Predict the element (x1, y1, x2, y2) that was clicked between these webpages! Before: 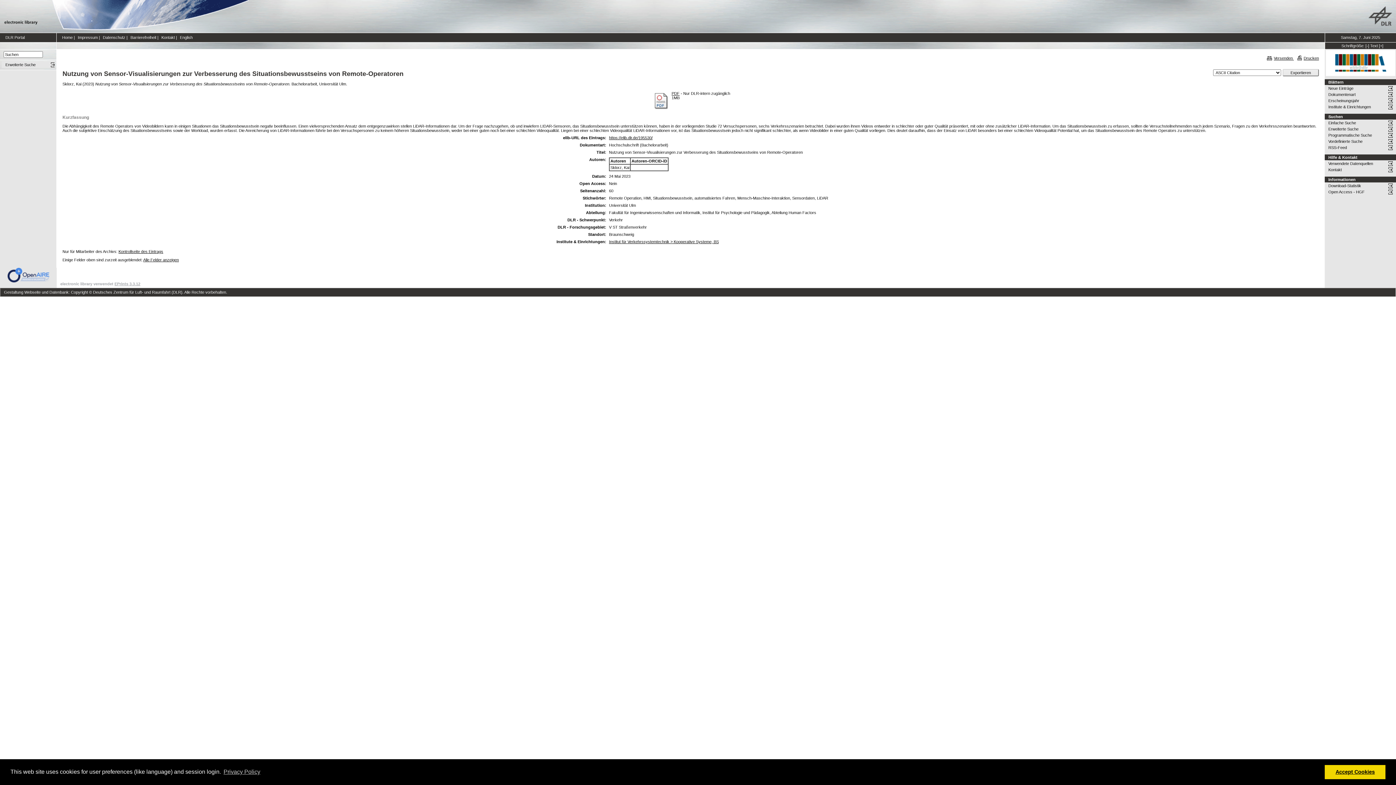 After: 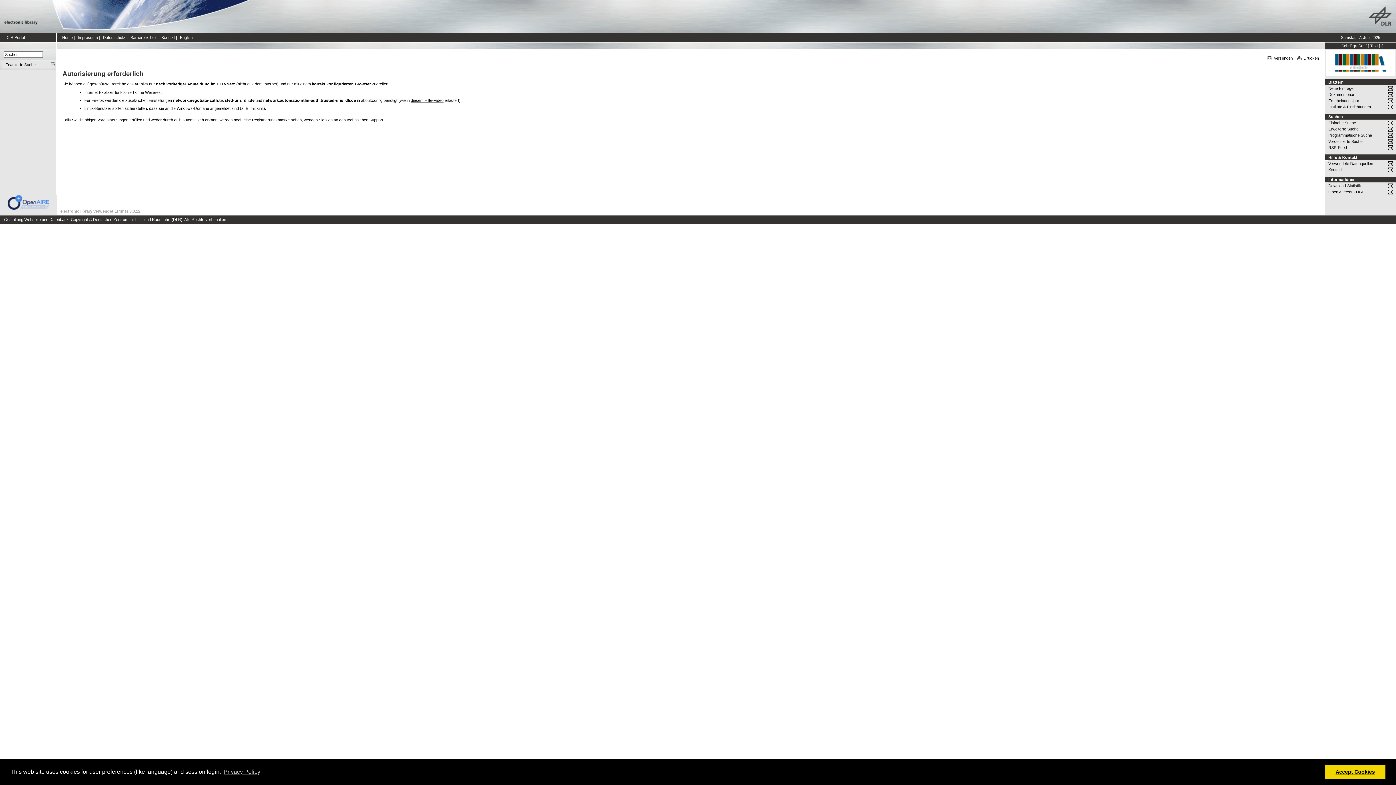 Action: bbox: (671, 91, 679, 95) label: PDF